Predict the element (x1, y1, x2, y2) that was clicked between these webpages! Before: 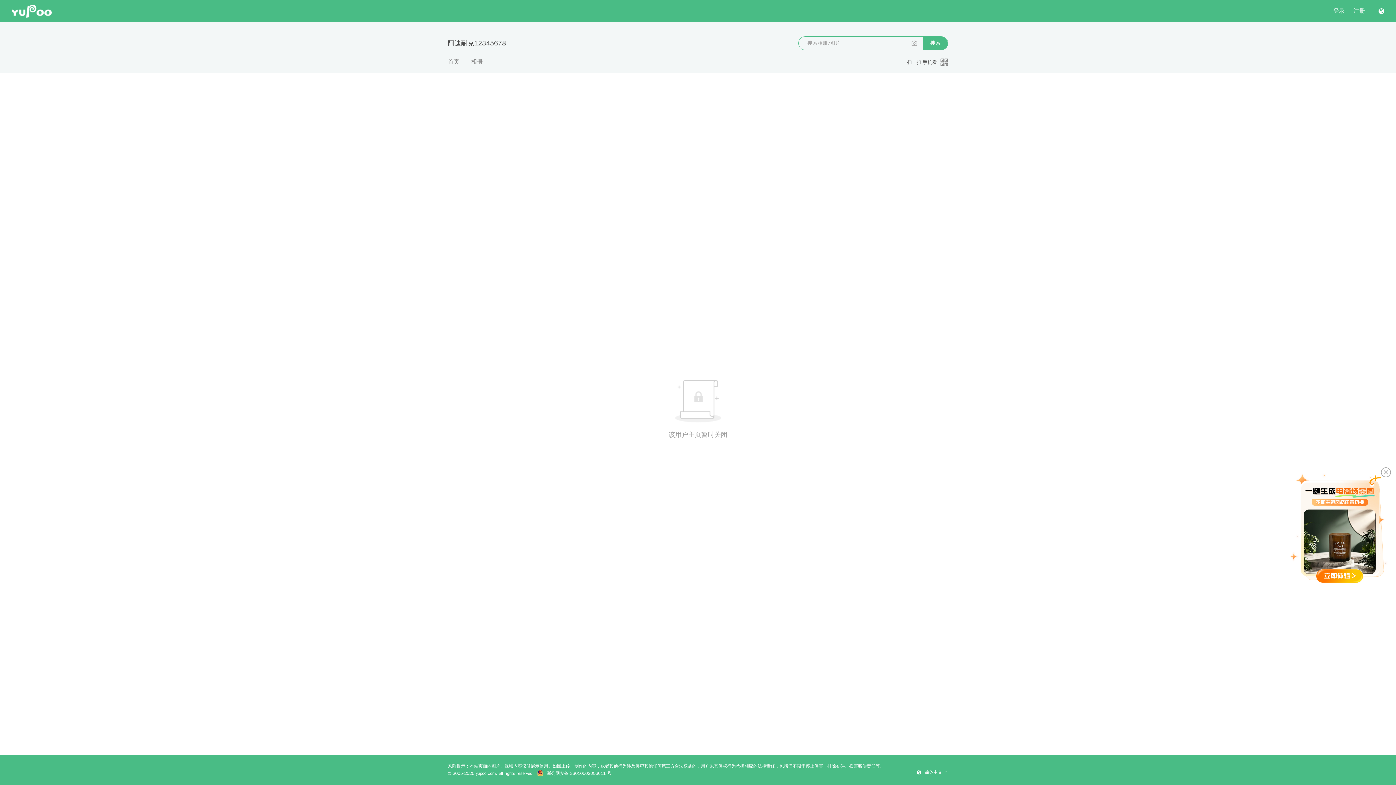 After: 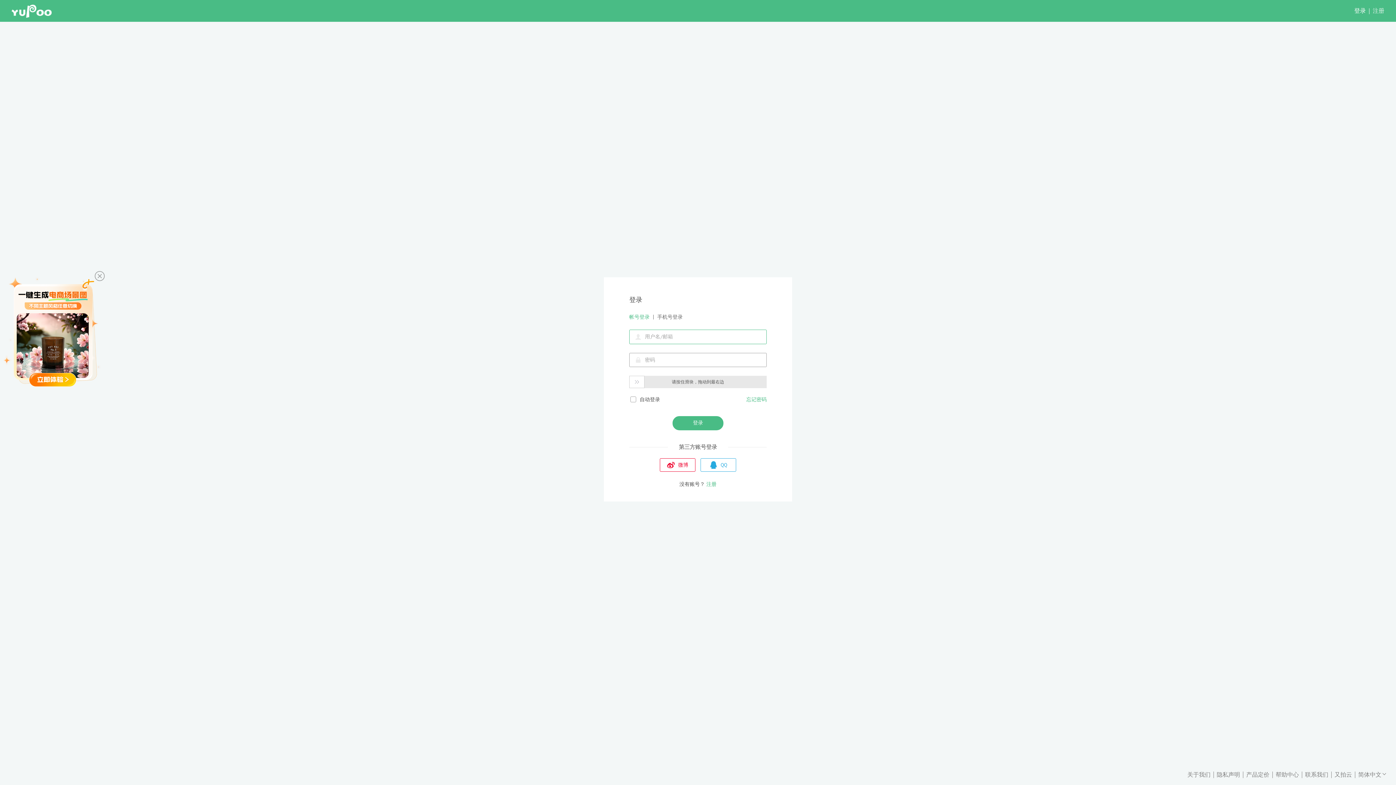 Action: label: 登录 bbox: (1333, 7, 1345, 14)